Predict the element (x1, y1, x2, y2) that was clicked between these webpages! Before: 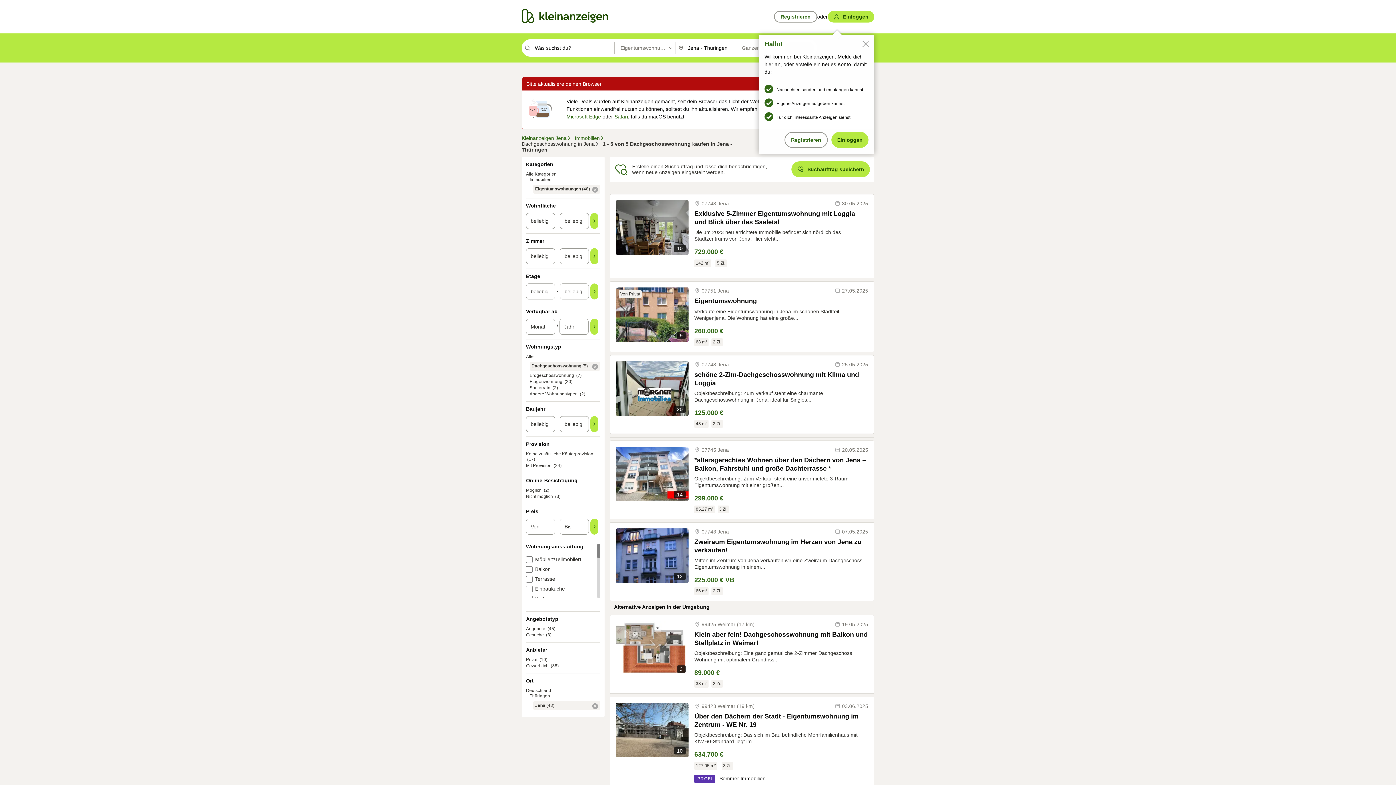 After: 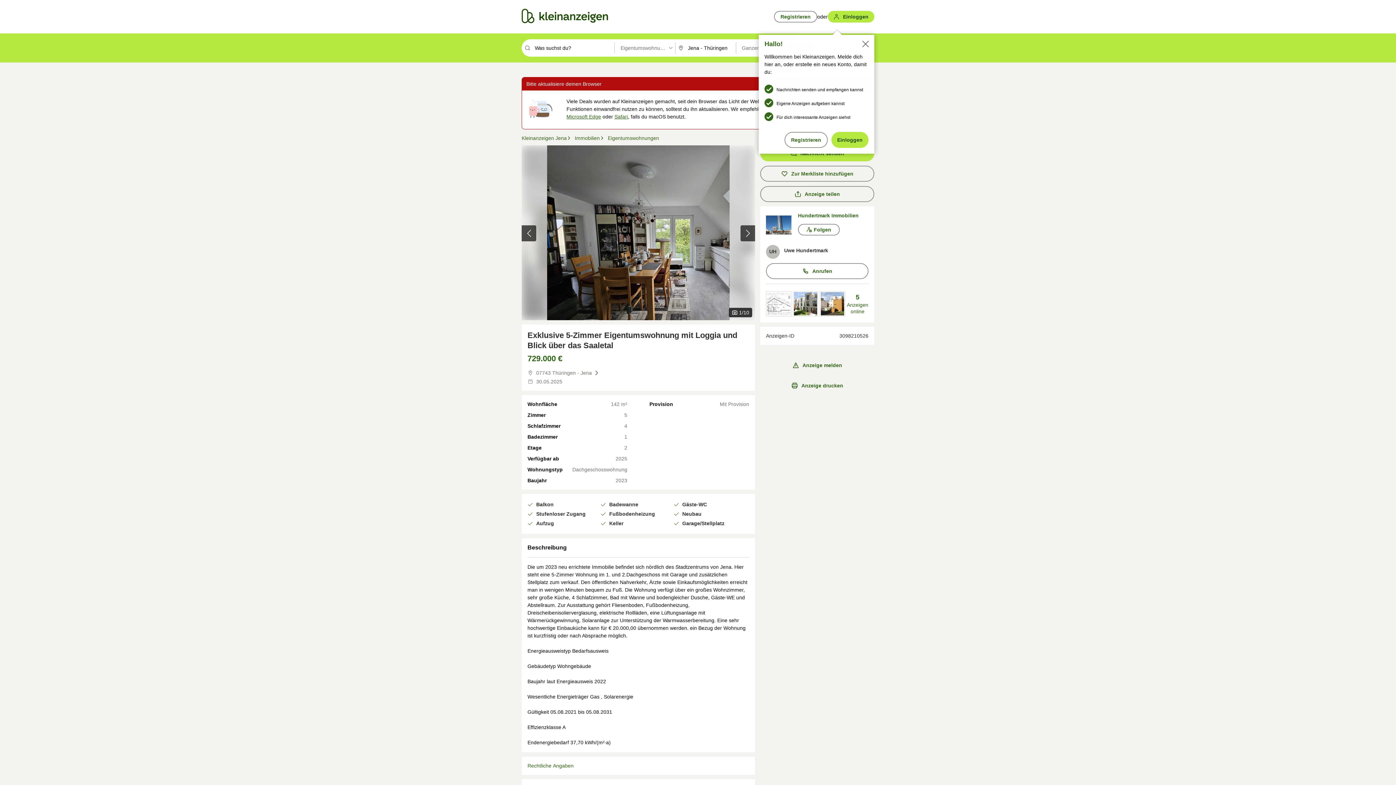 Action: bbox: (694, 209, 868, 226) label: Exklusive 5-Zimmer Eigentumswohnung mit Loggia und Blick über das Saaletal